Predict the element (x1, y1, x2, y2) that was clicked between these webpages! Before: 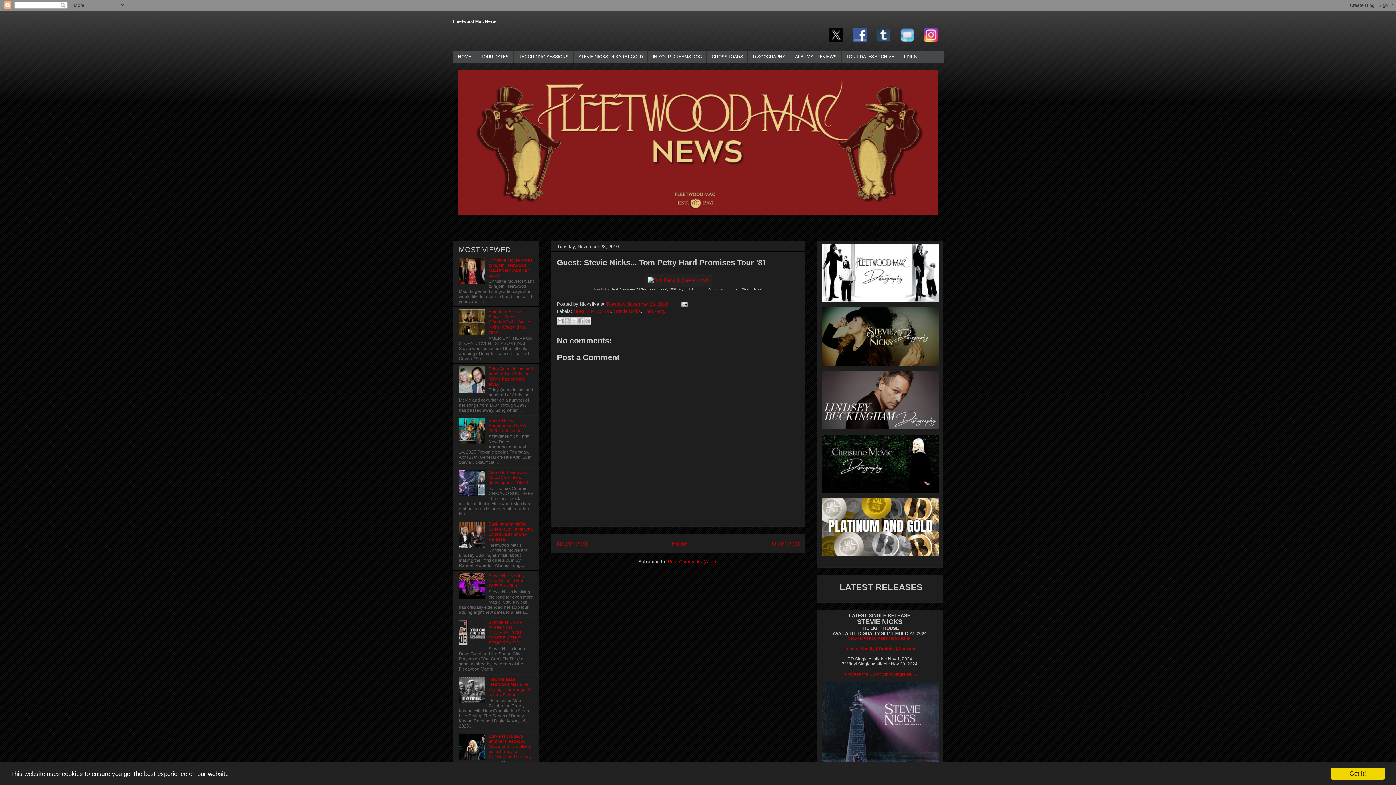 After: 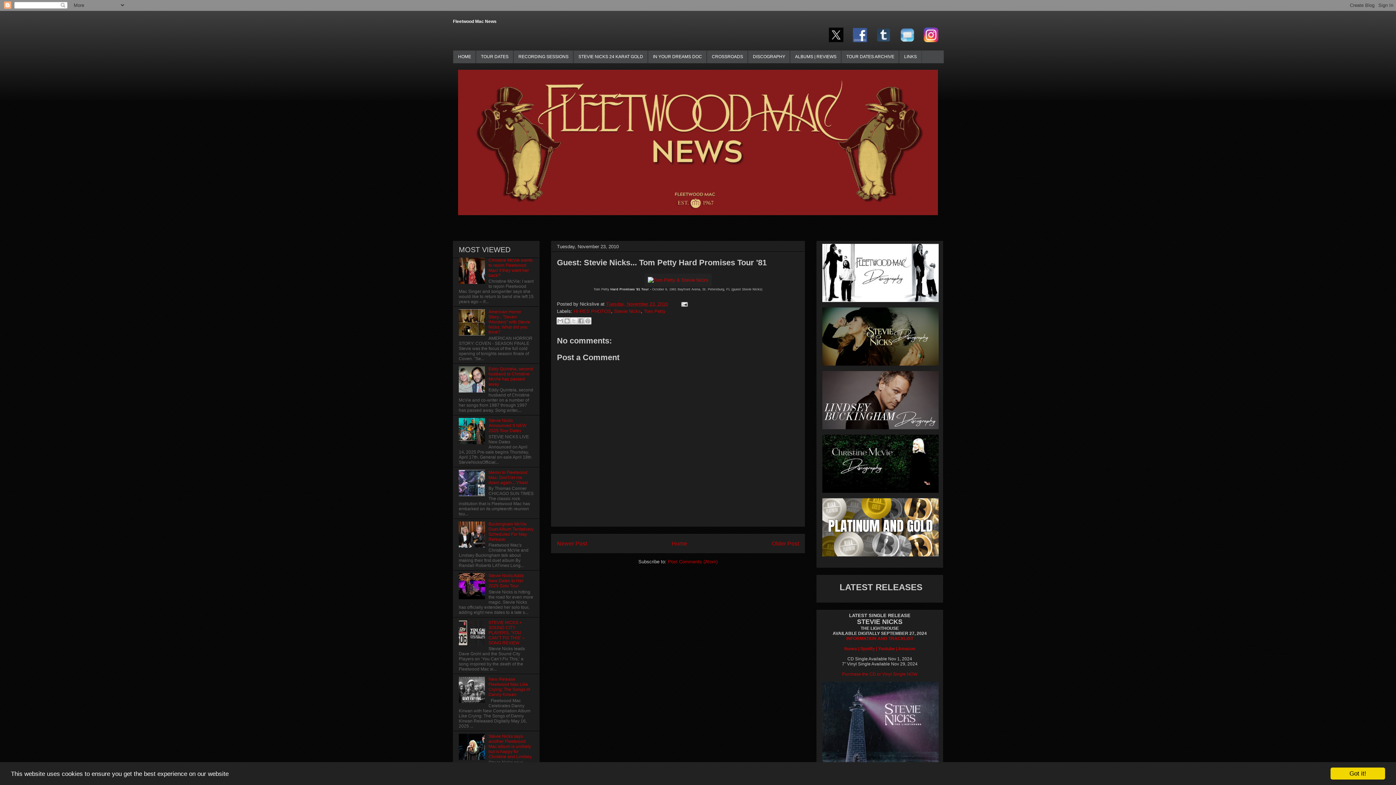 Action: bbox: (458, 331, 486, 336)